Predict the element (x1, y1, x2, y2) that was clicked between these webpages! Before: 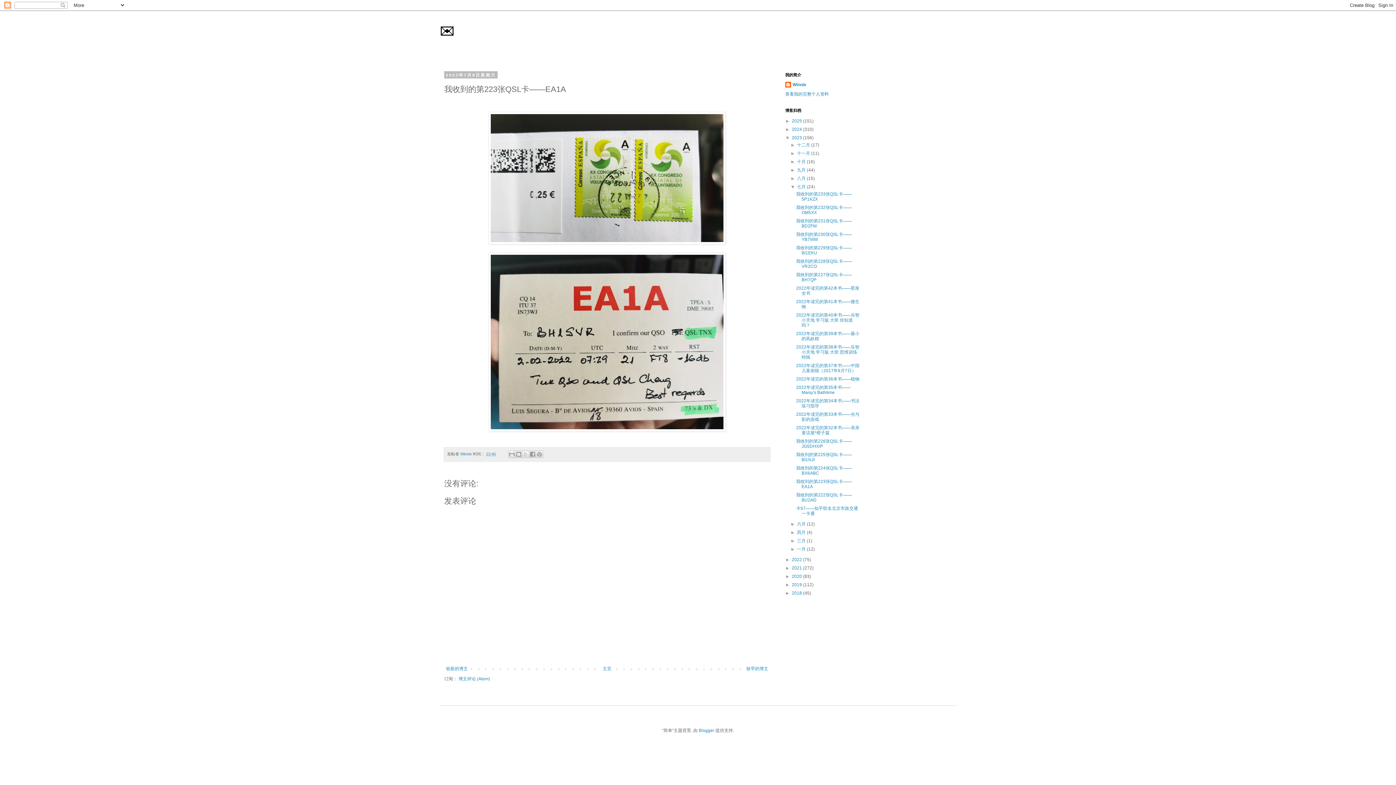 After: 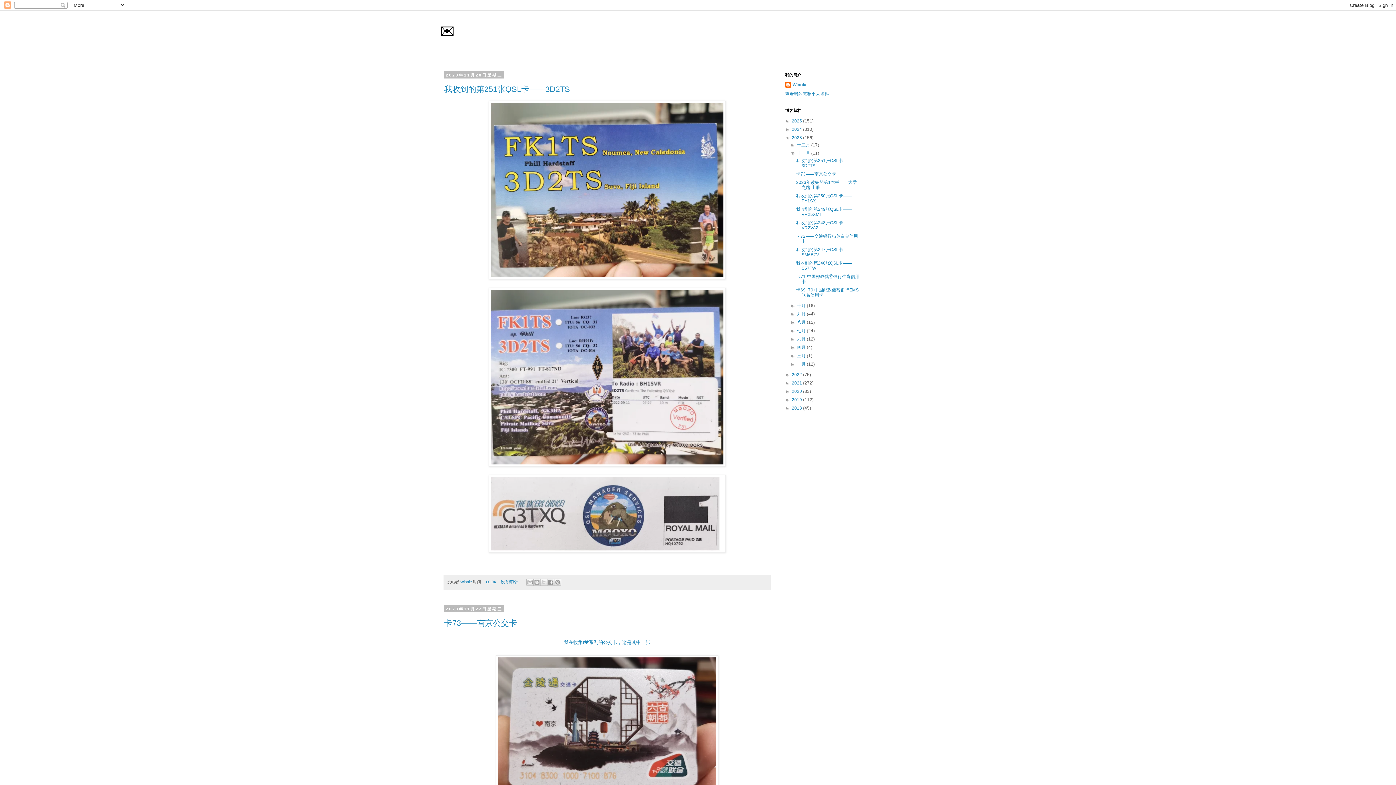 Action: label: 十一月  bbox: (797, 150, 811, 156)